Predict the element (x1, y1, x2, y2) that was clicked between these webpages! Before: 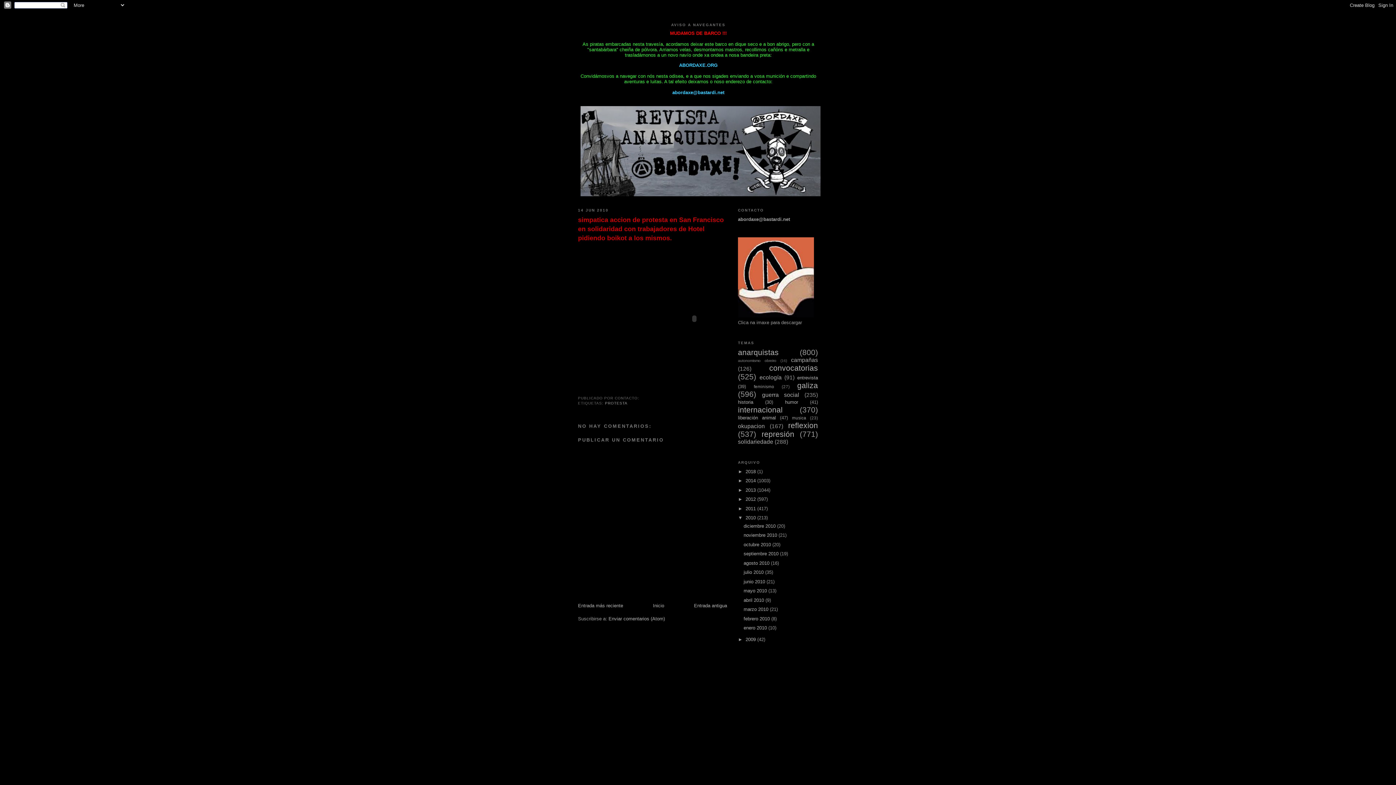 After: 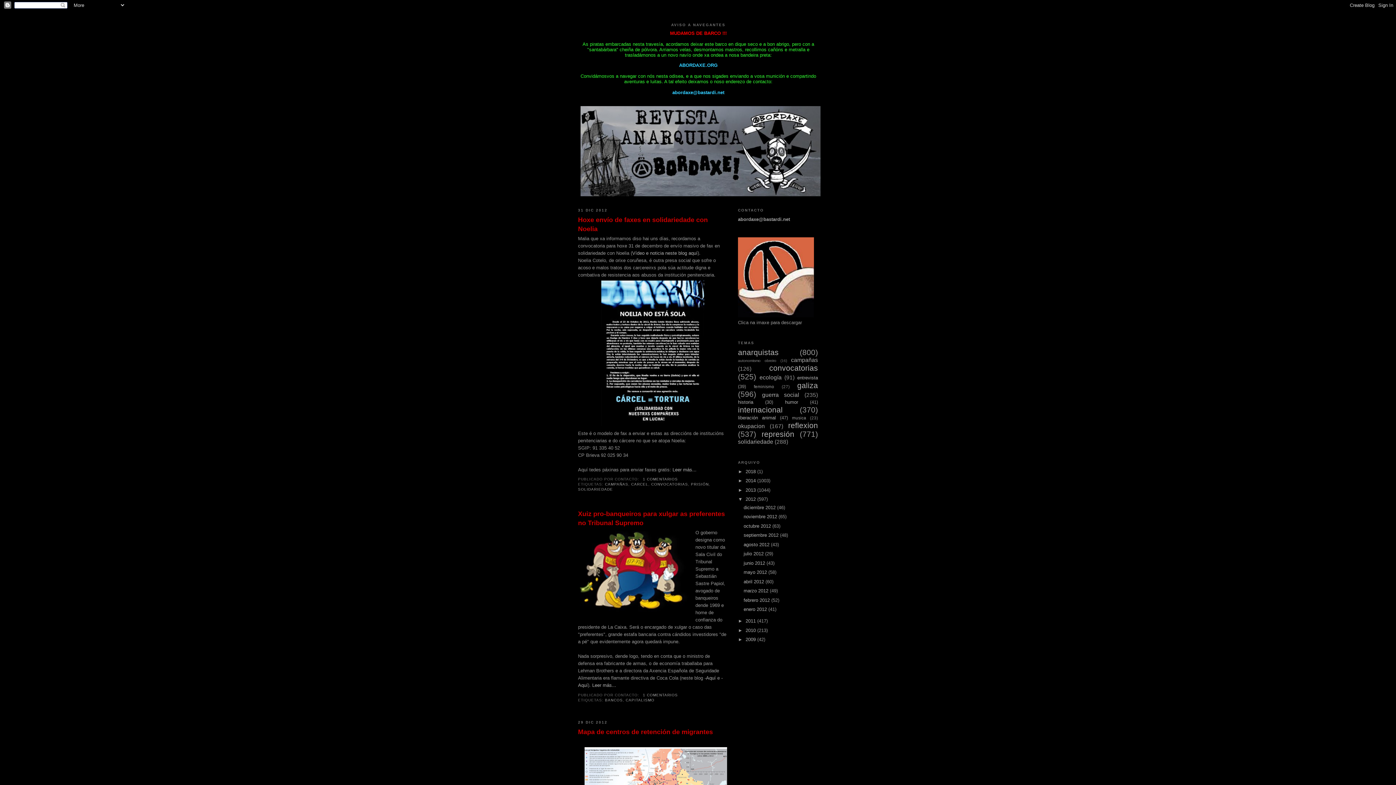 Action: label: 2012  bbox: (745, 496, 757, 502)